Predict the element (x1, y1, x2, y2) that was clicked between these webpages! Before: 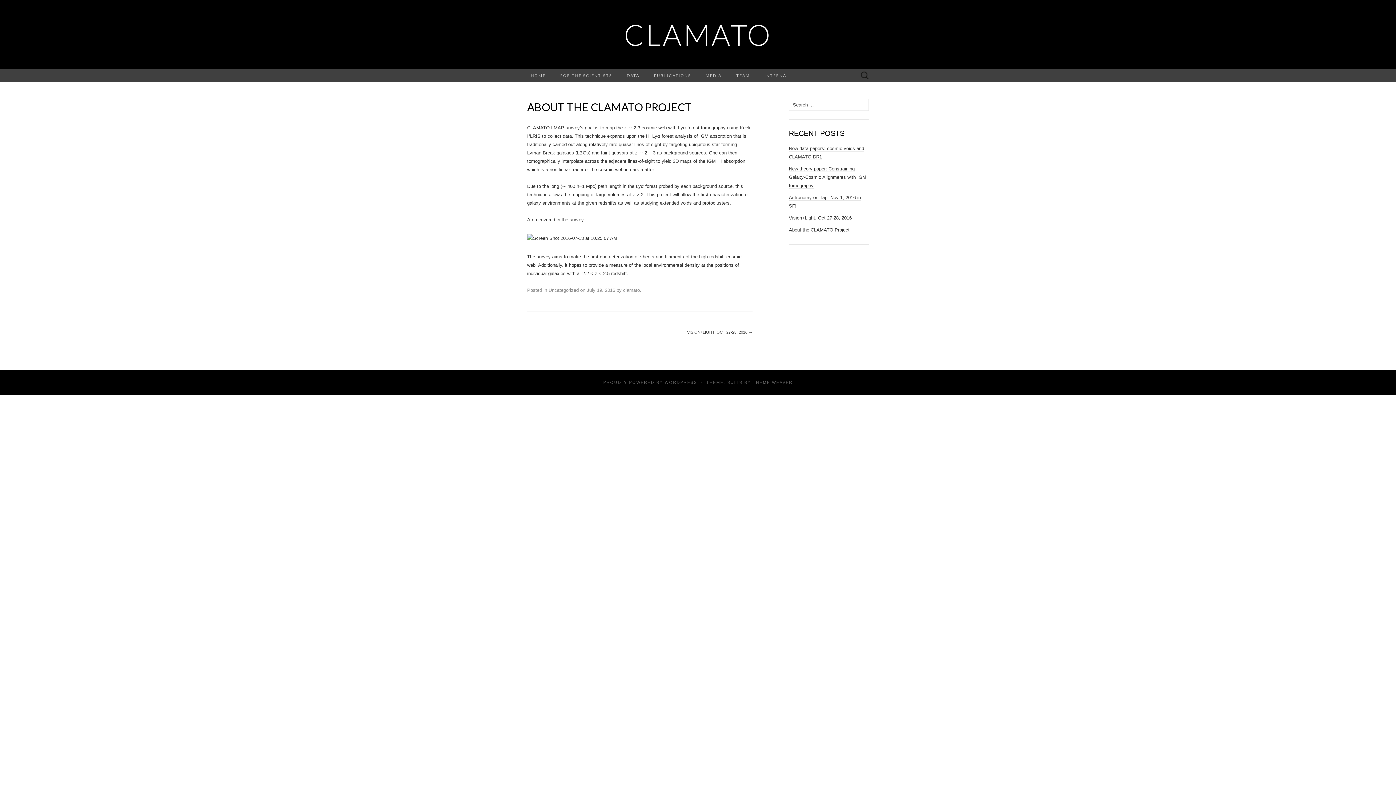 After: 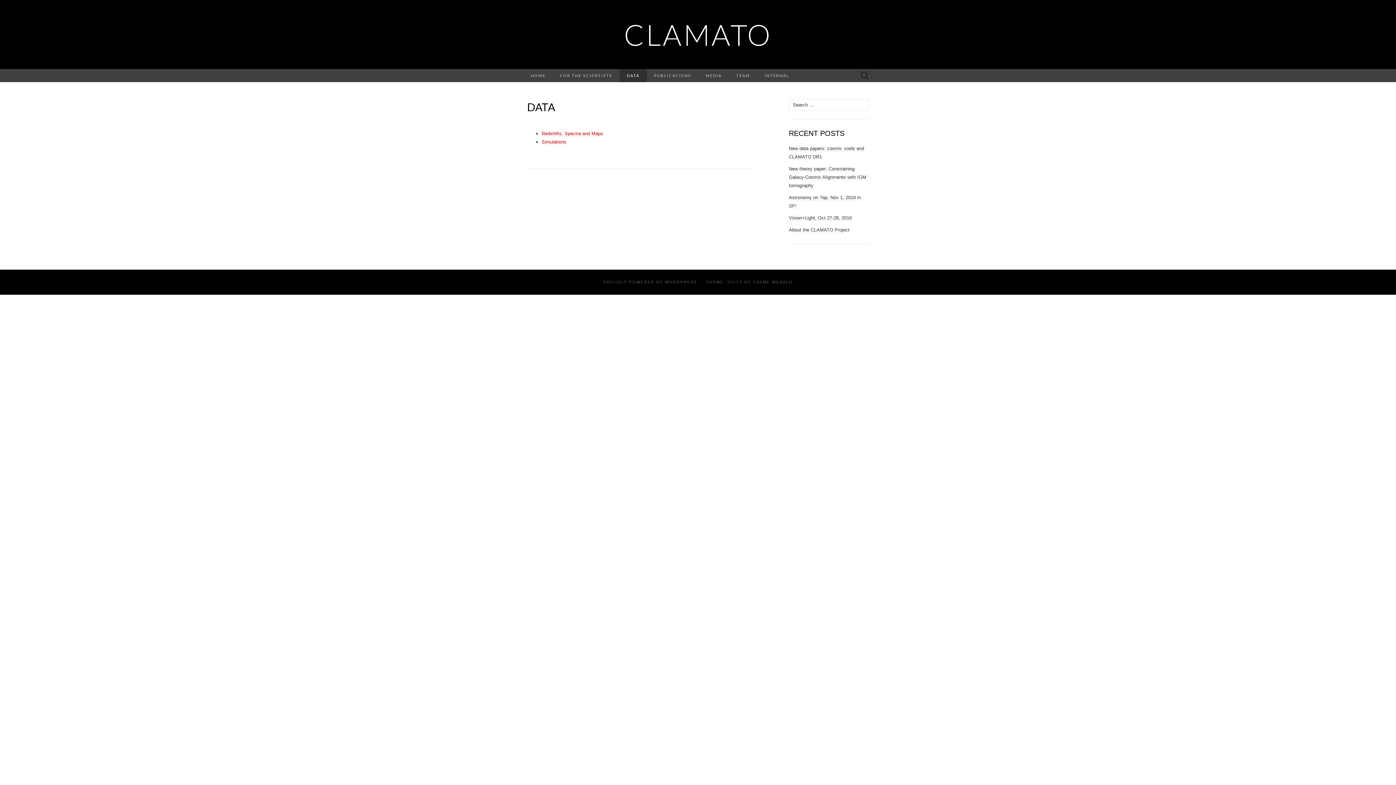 Action: bbox: (619, 69, 646, 82) label: DATA